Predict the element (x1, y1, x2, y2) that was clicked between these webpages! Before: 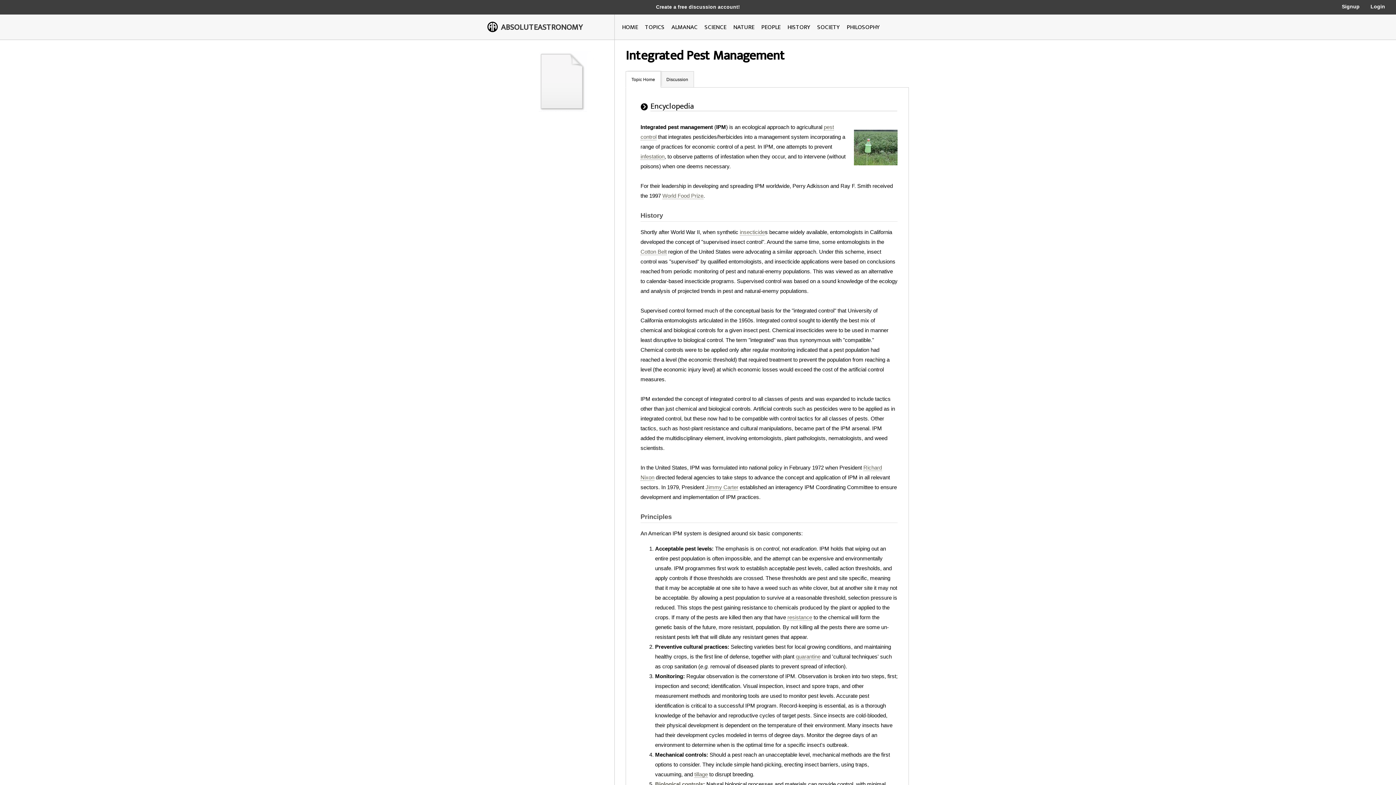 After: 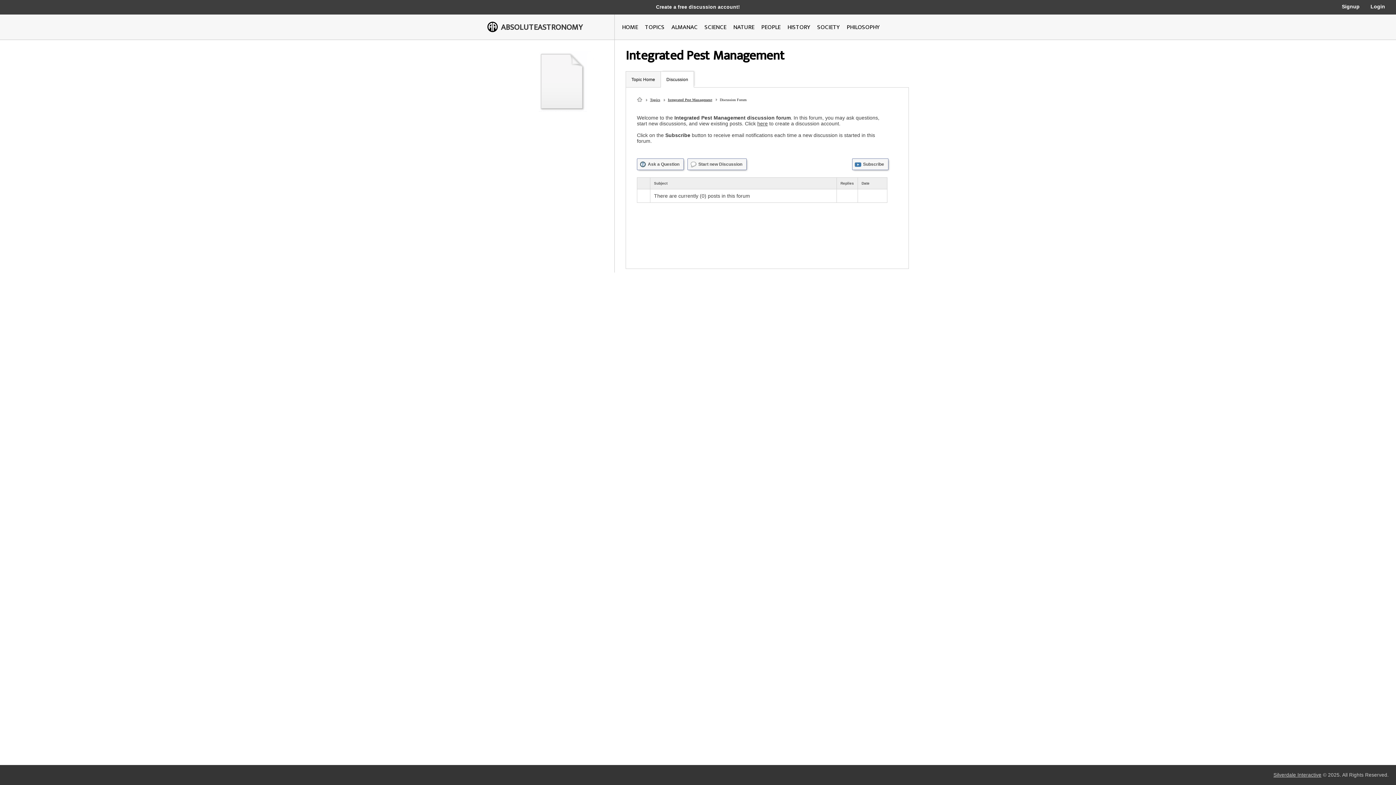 Action: label: Discussion bbox: (666, 77, 688, 82)